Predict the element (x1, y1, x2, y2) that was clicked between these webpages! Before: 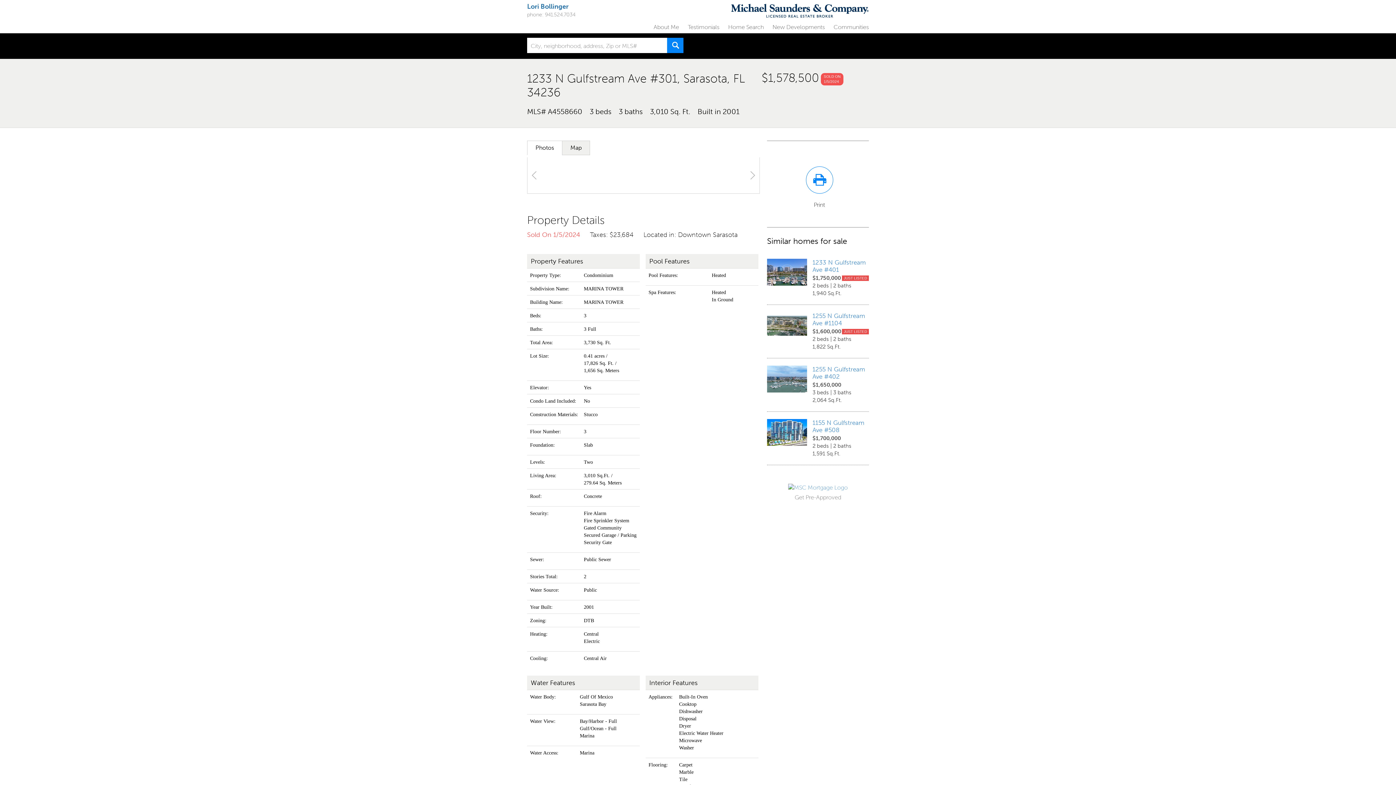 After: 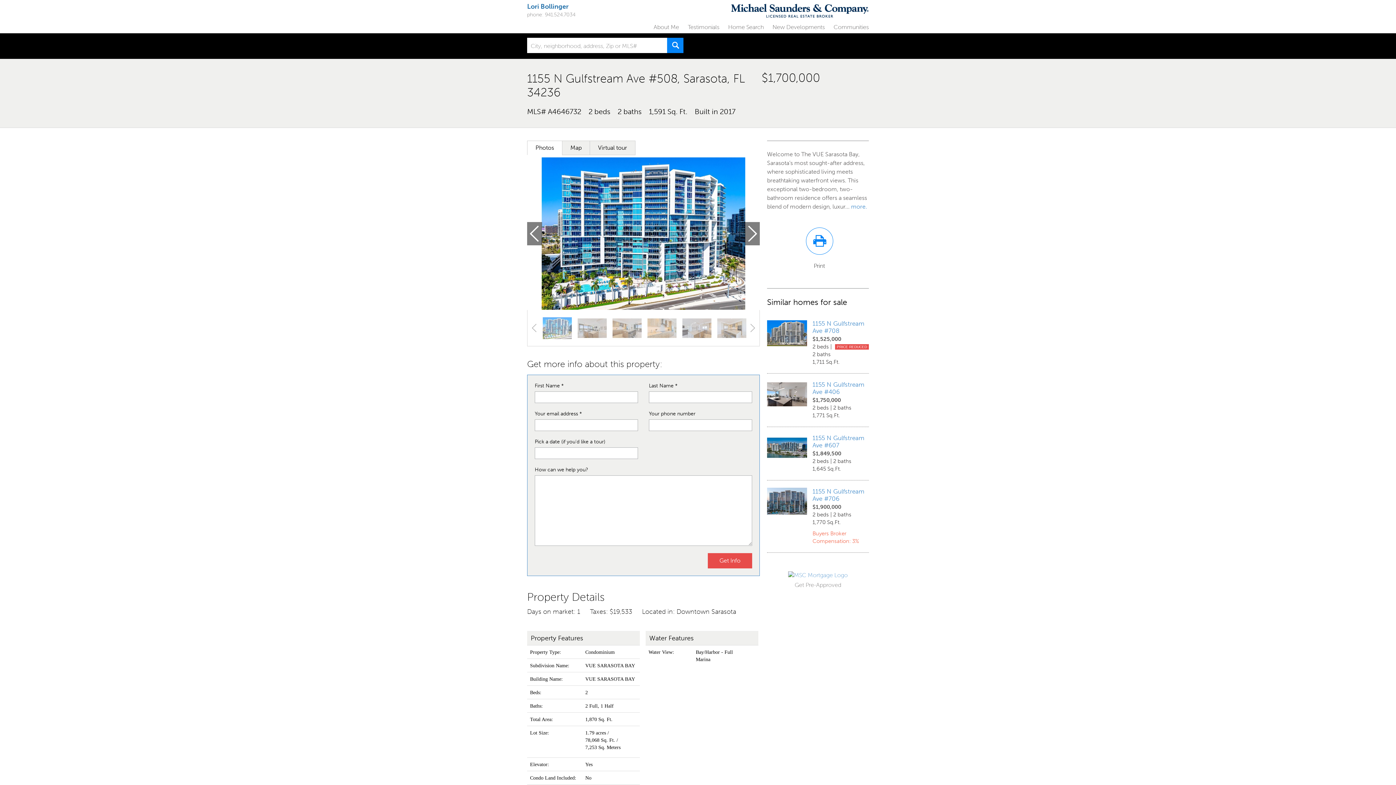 Action: label: 1155 N Gulfstream Ave #508 bbox: (812, 419, 864, 433)